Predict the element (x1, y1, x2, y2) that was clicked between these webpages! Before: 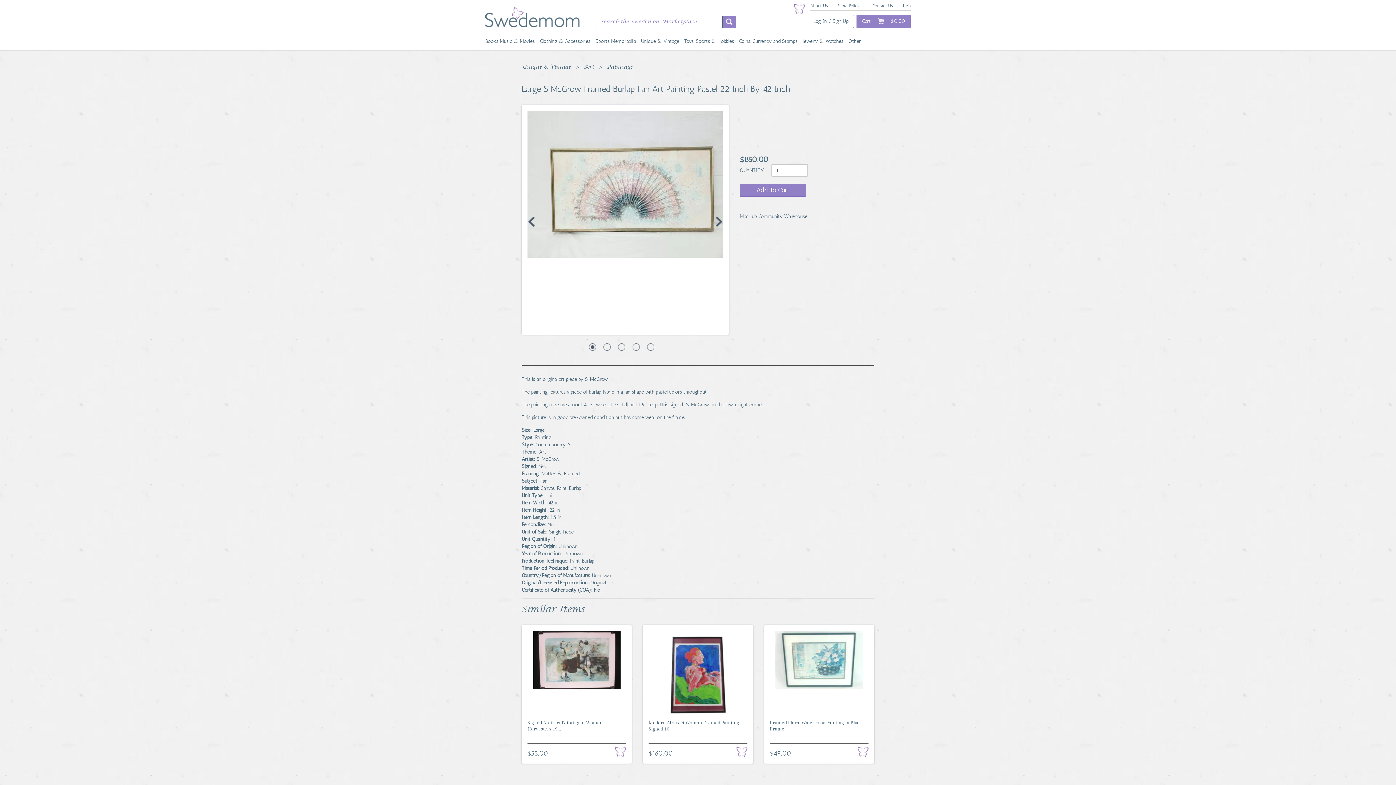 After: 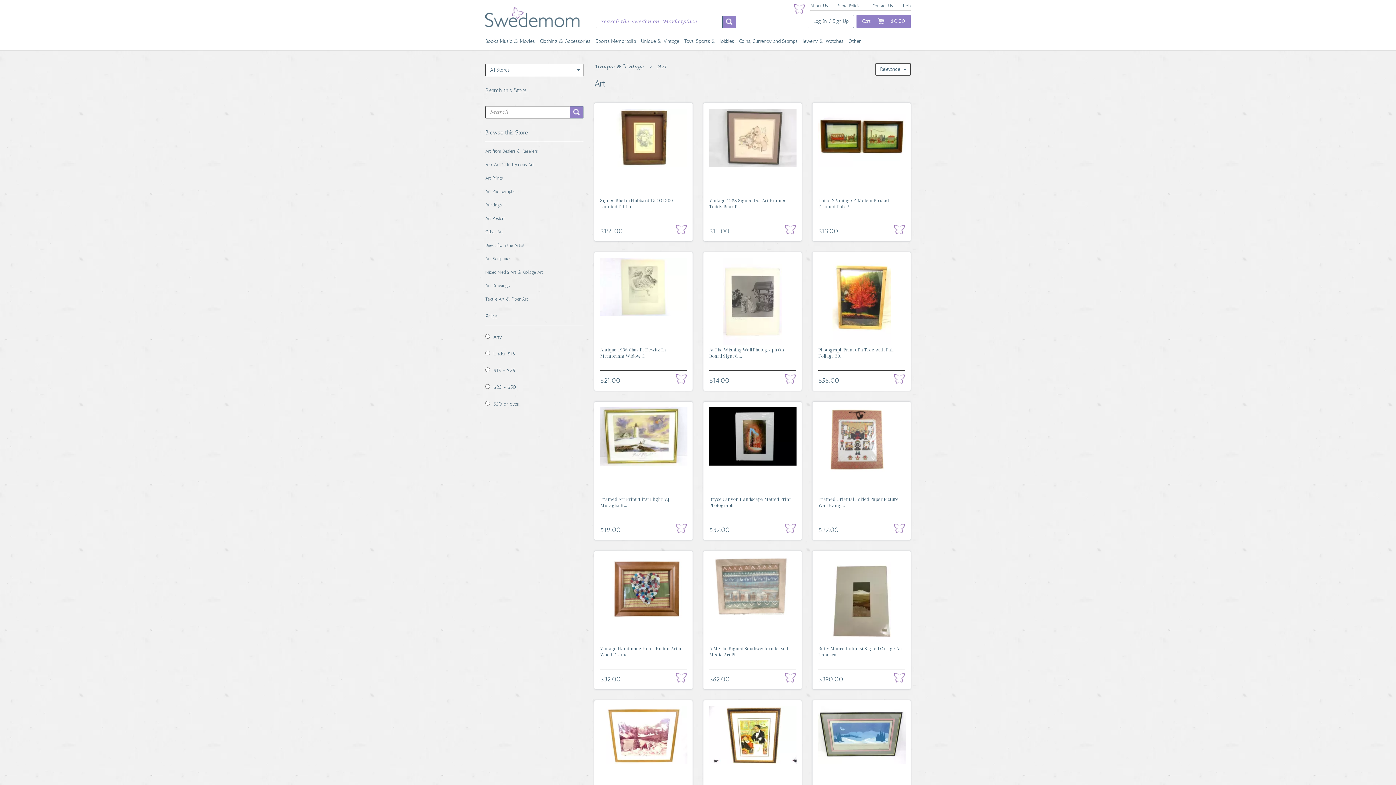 Action: label: Art bbox: (584, 64, 594, 70)